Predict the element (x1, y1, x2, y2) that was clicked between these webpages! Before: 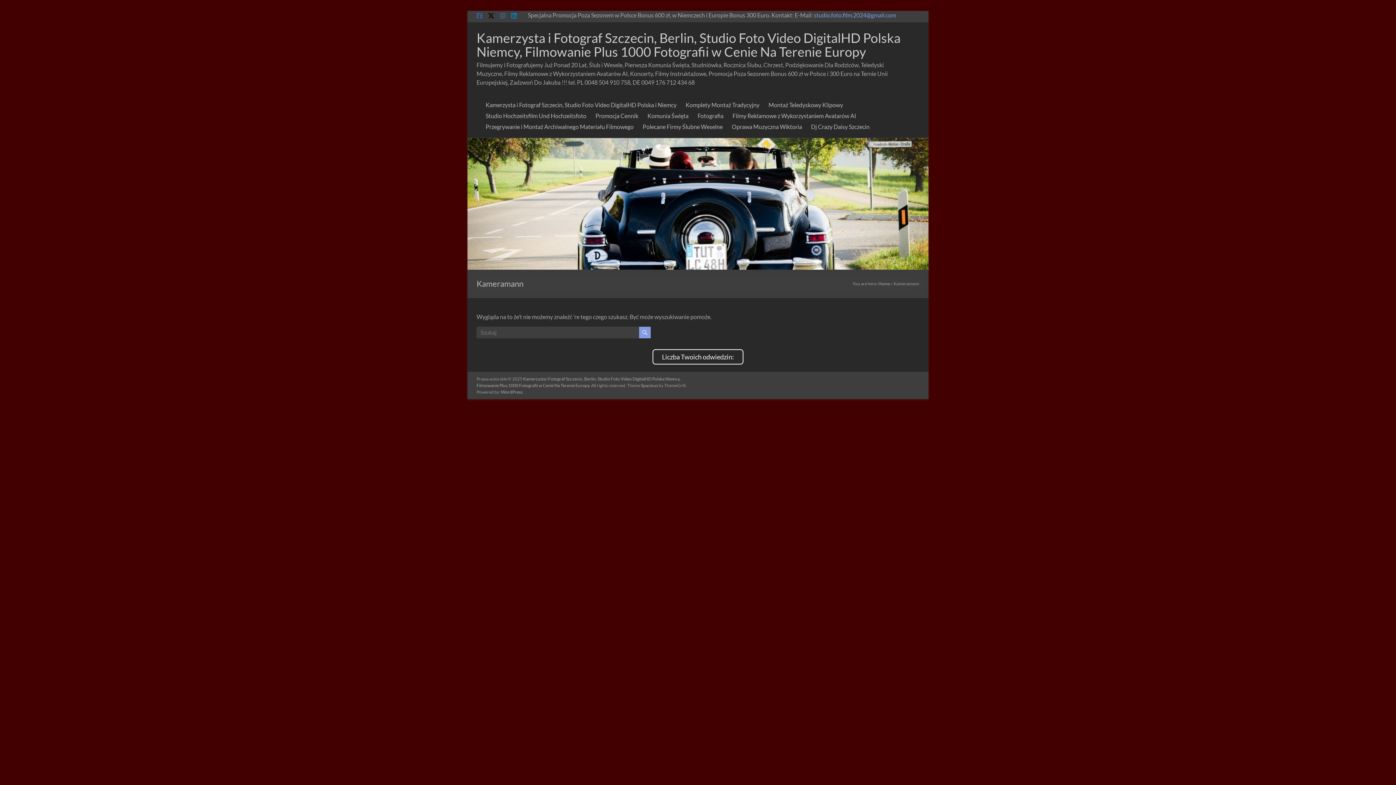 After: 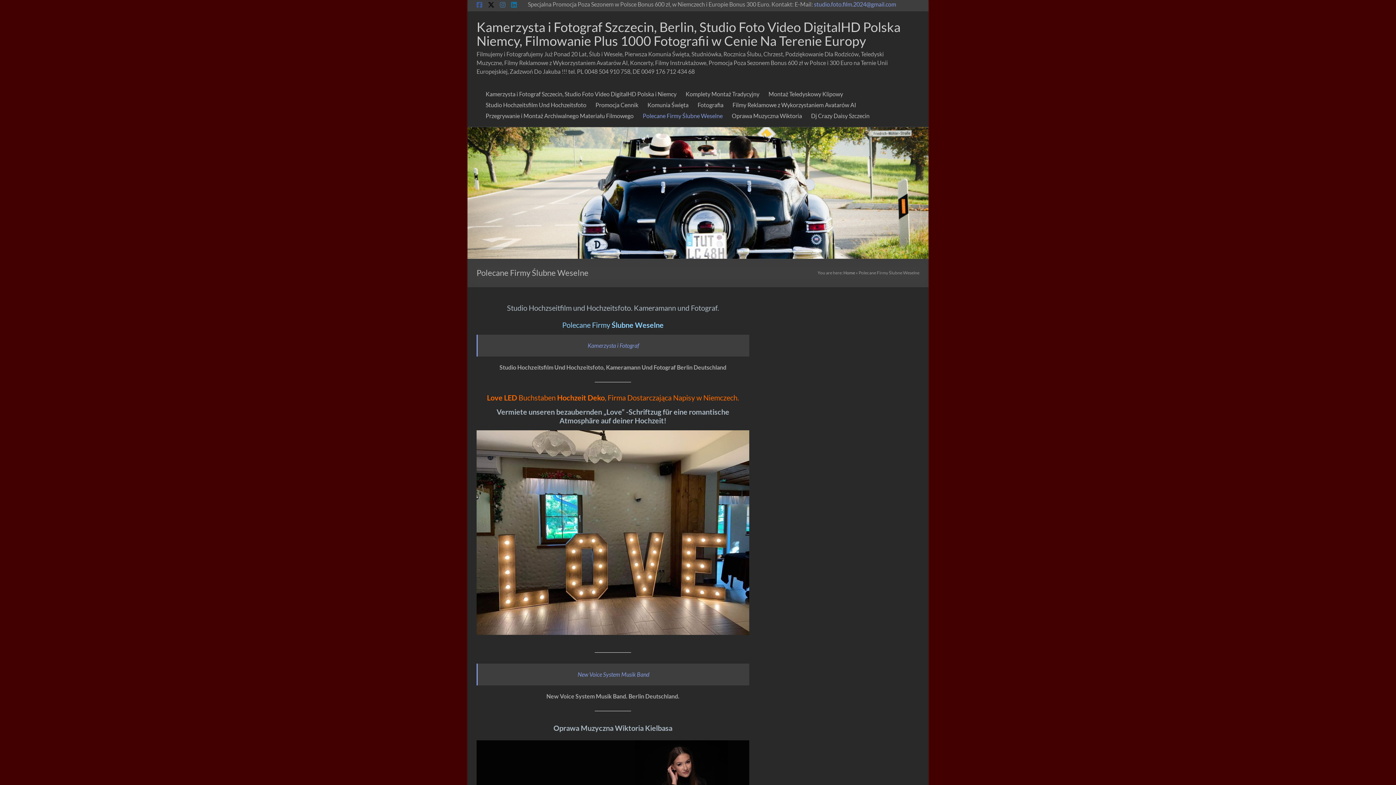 Action: bbox: (642, 121, 722, 132) label: Polecane Firmy Ślubne Weselne